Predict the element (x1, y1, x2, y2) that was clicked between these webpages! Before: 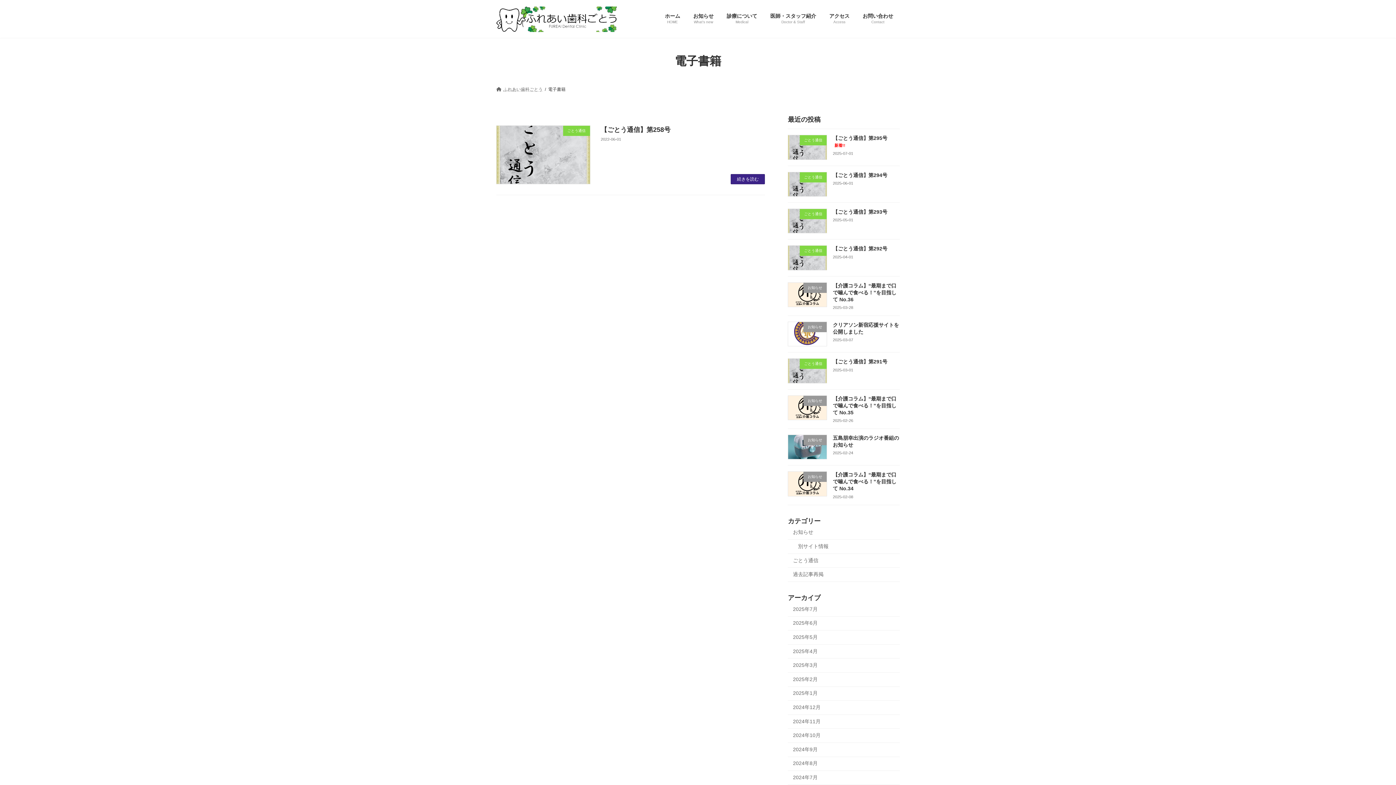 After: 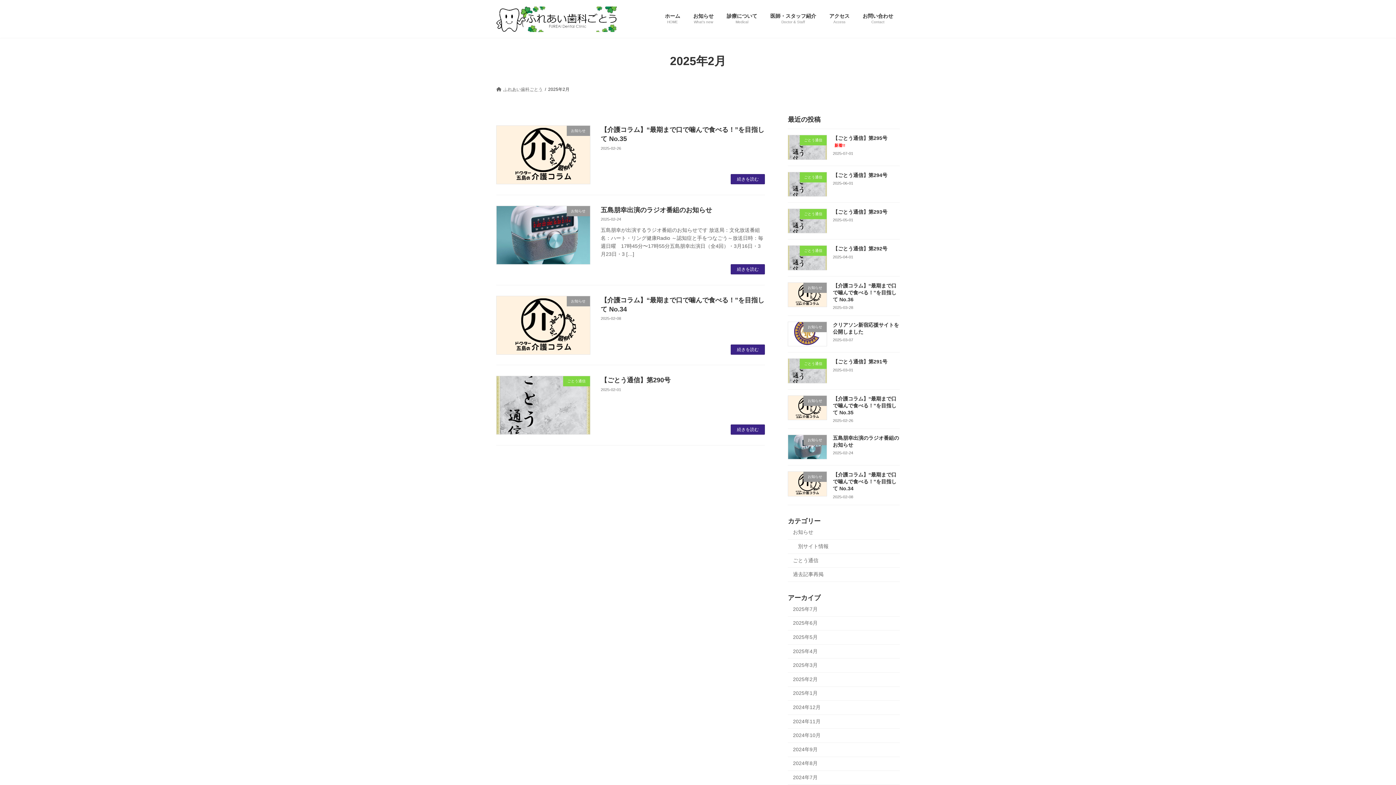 Action: bbox: (788, 673, 900, 687) label: 2025年2月